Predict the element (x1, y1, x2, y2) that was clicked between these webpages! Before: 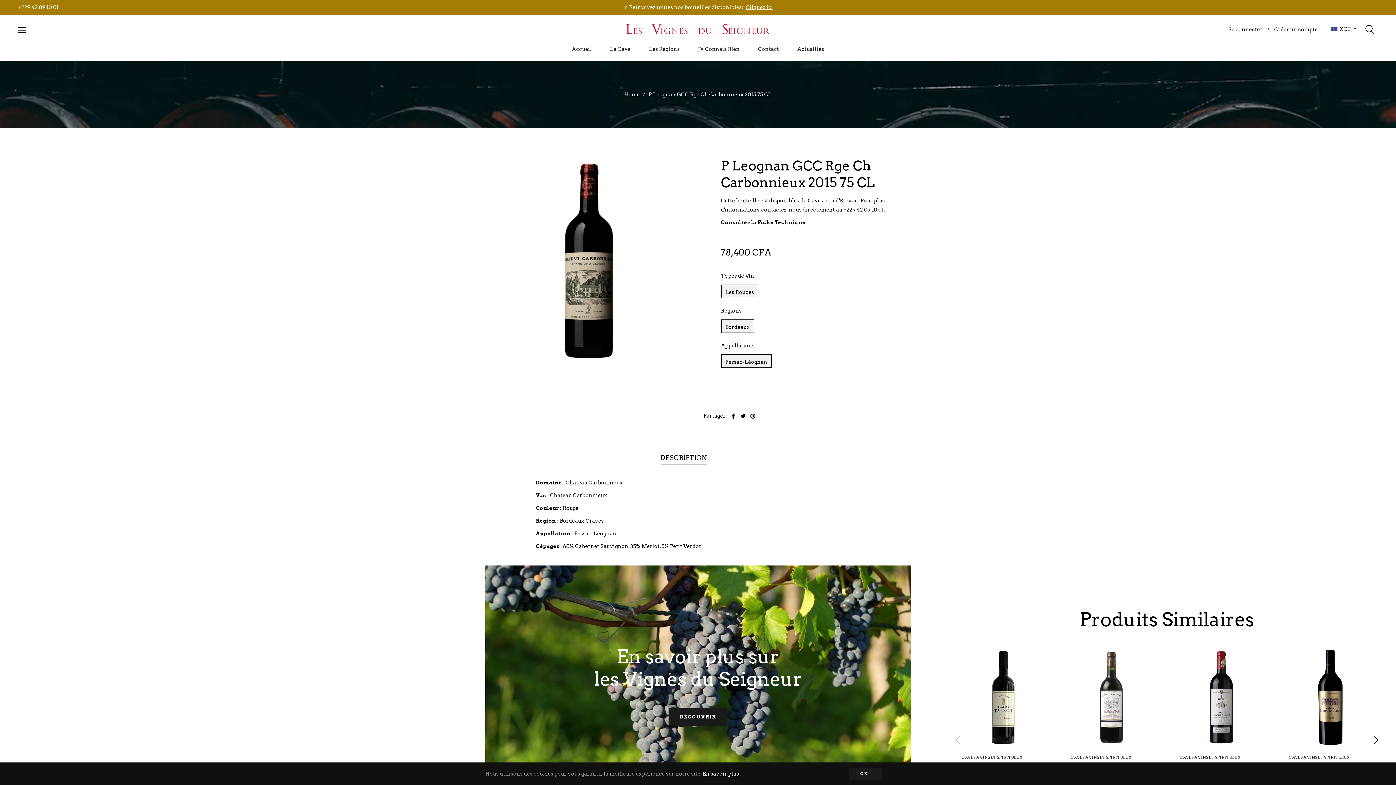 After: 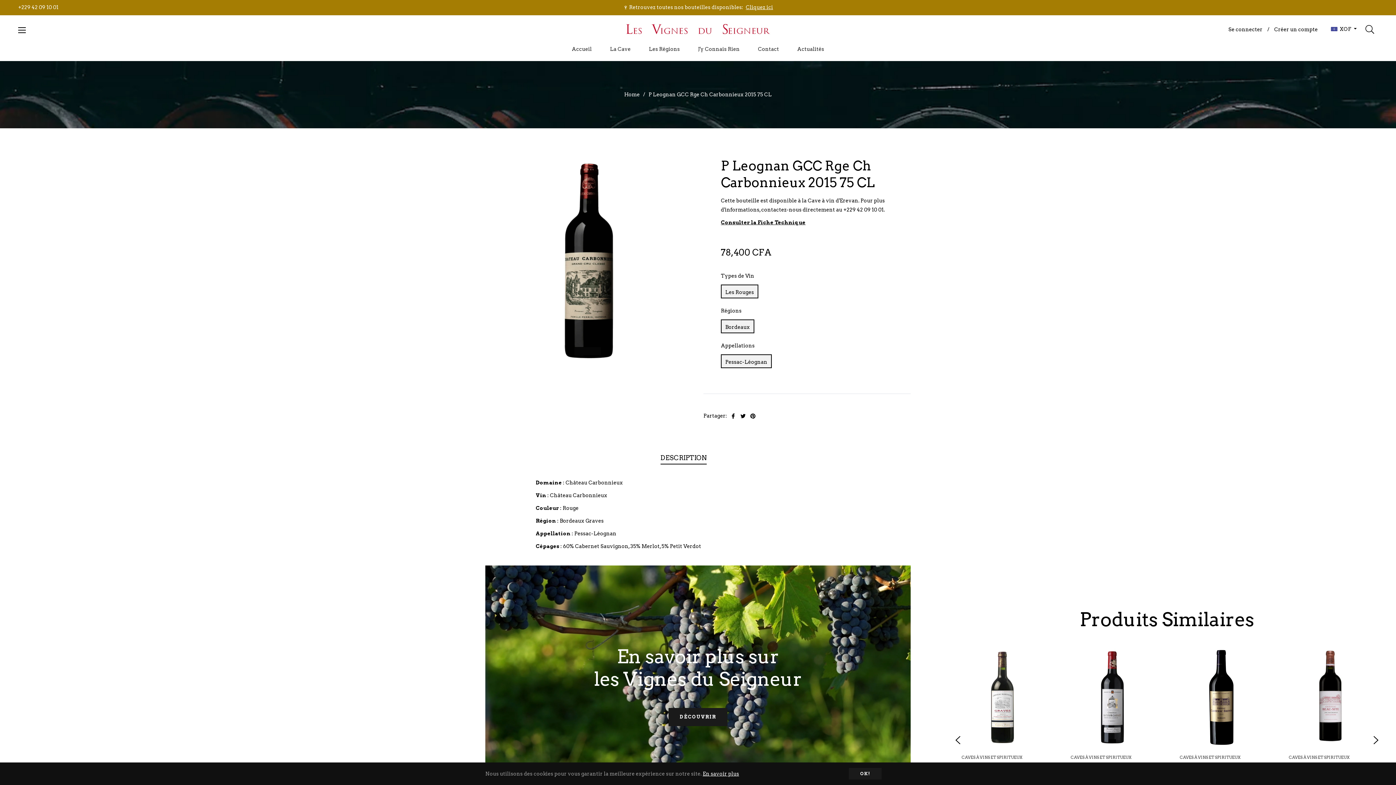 Action: label: Next bbox: (1369, 733, 1383, 747)